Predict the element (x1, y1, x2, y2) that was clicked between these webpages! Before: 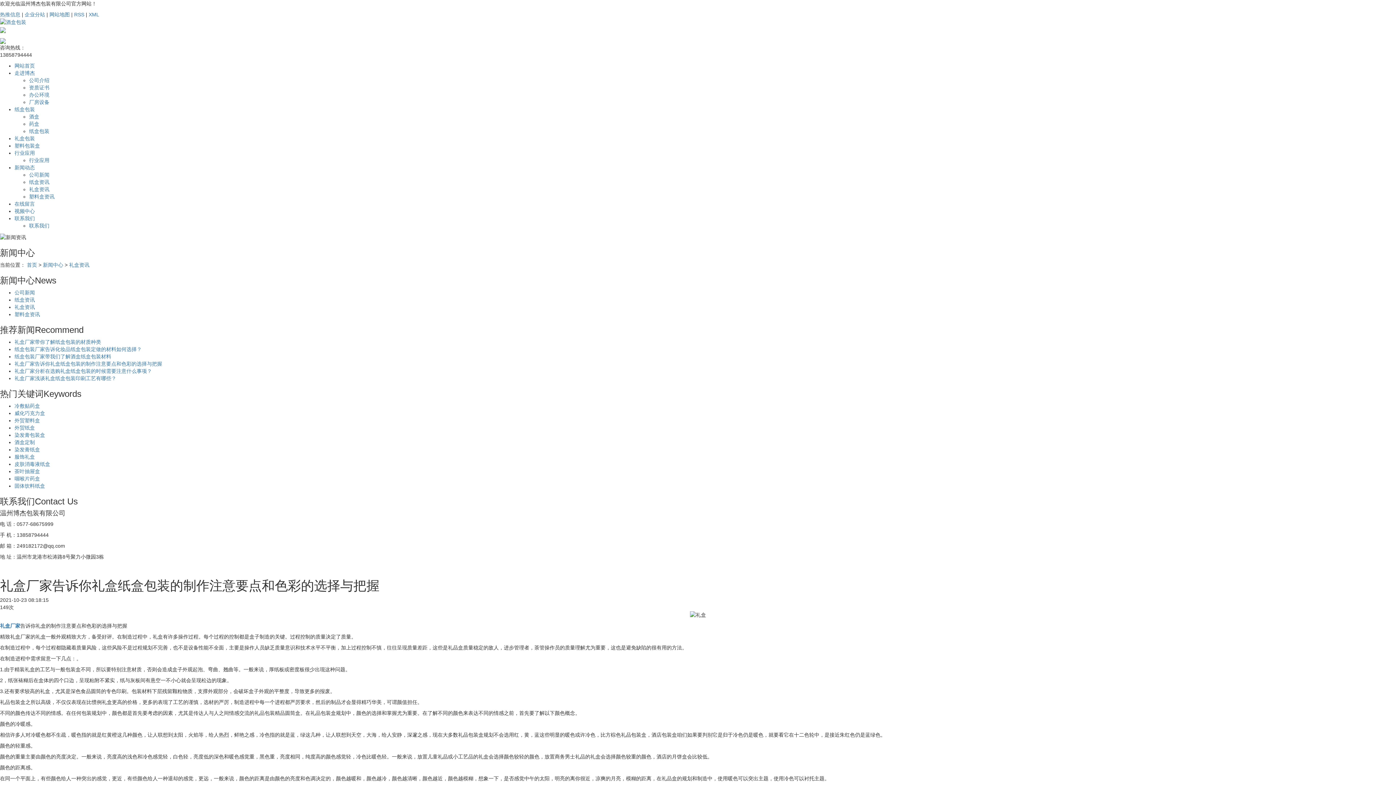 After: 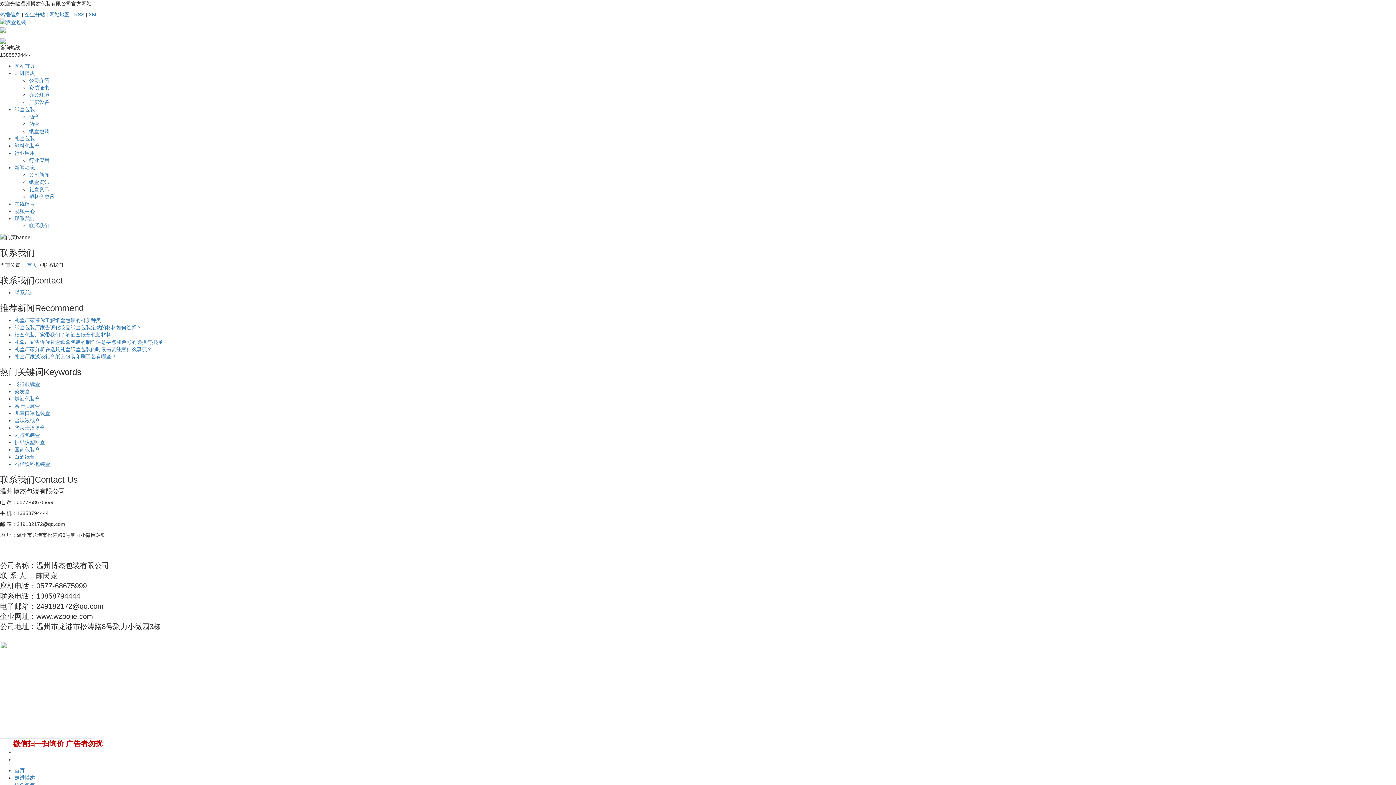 Action: bbox: (14, 215, 34, 221) label: 联系我们